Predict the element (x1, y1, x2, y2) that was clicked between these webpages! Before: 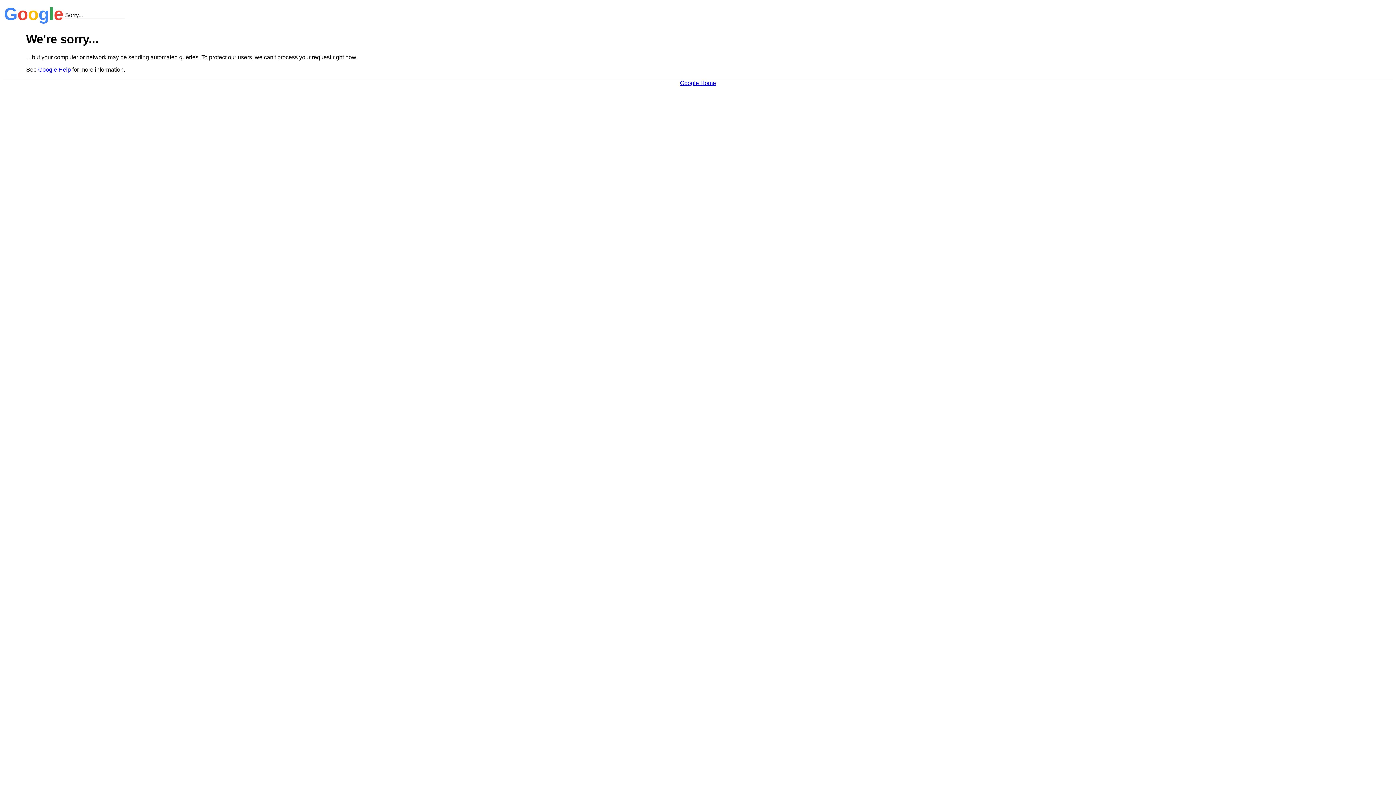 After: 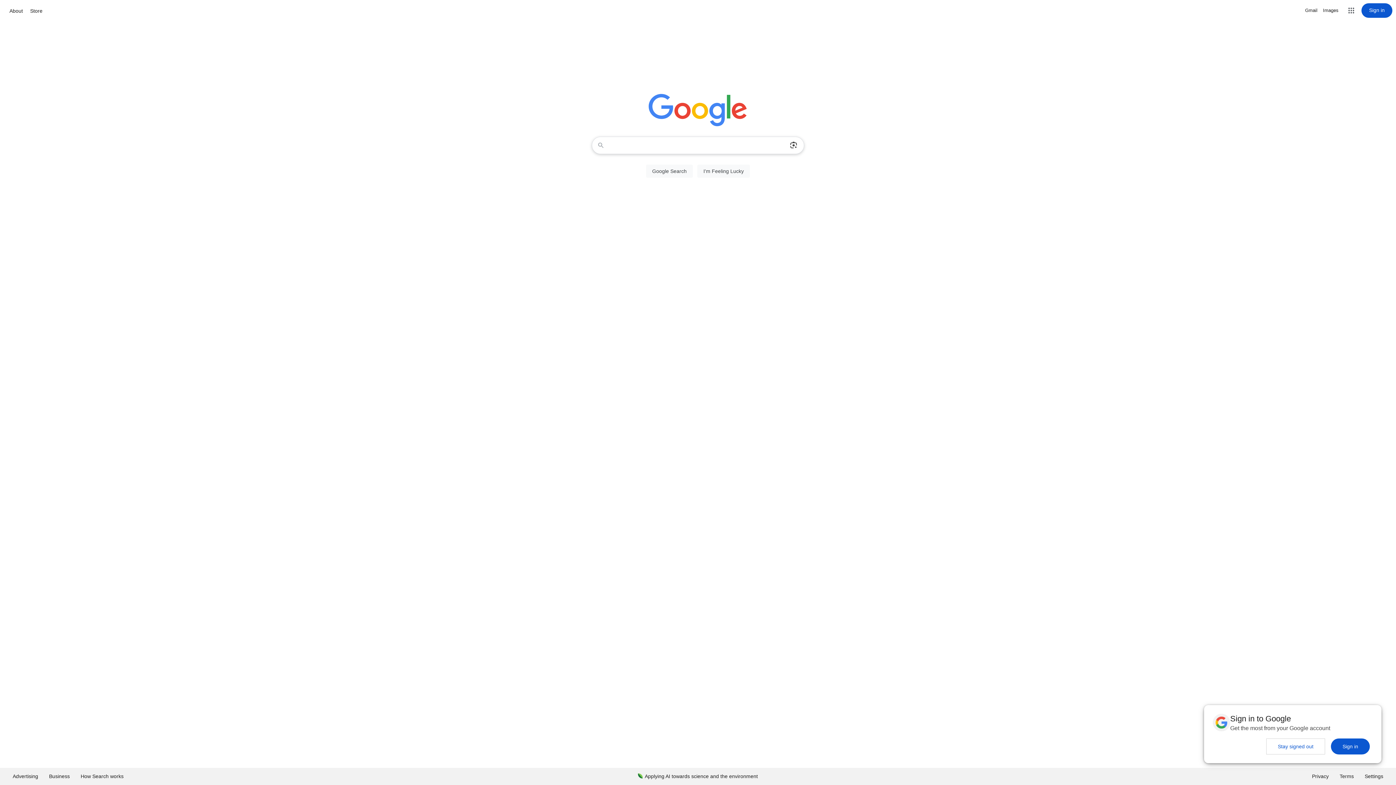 Action: bbox: (680, 79, 716, 86) label: Google Home